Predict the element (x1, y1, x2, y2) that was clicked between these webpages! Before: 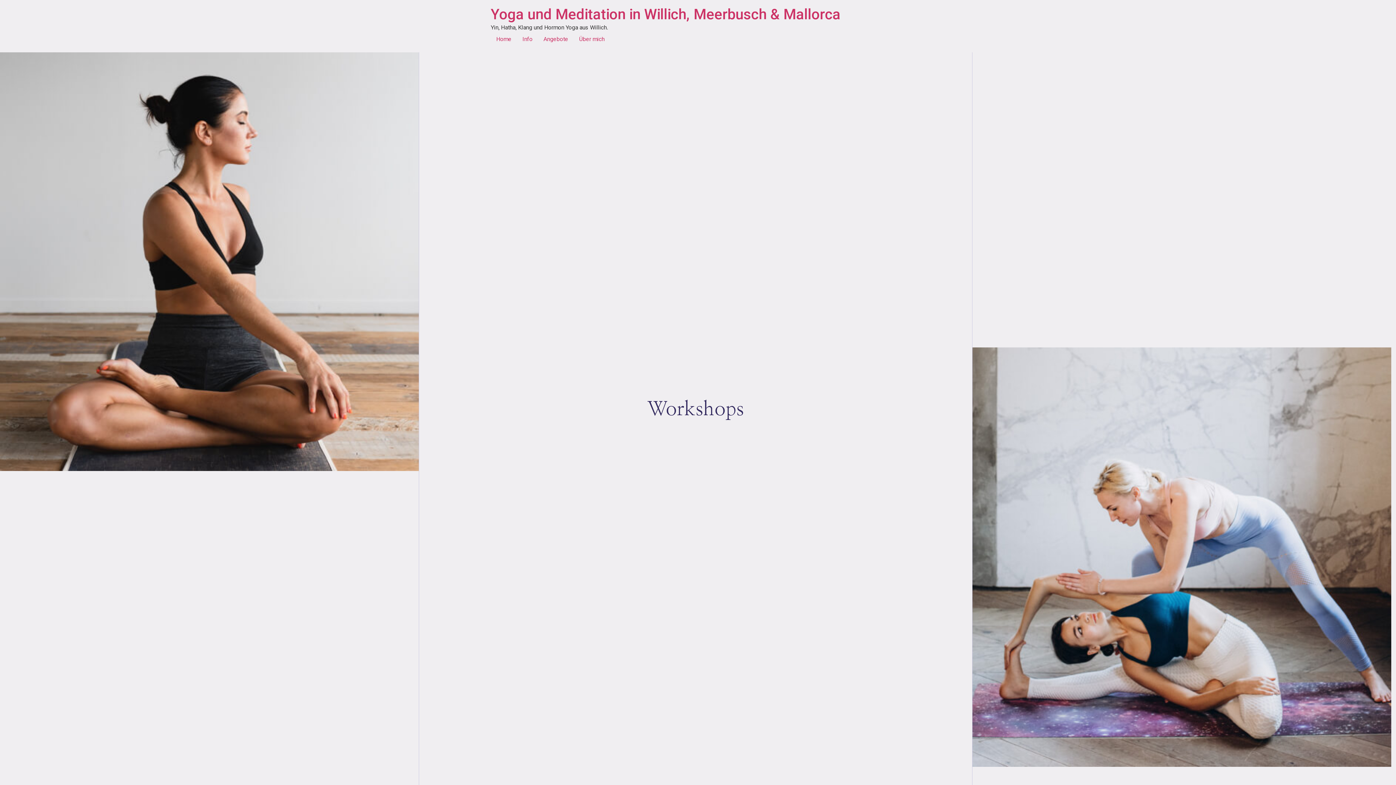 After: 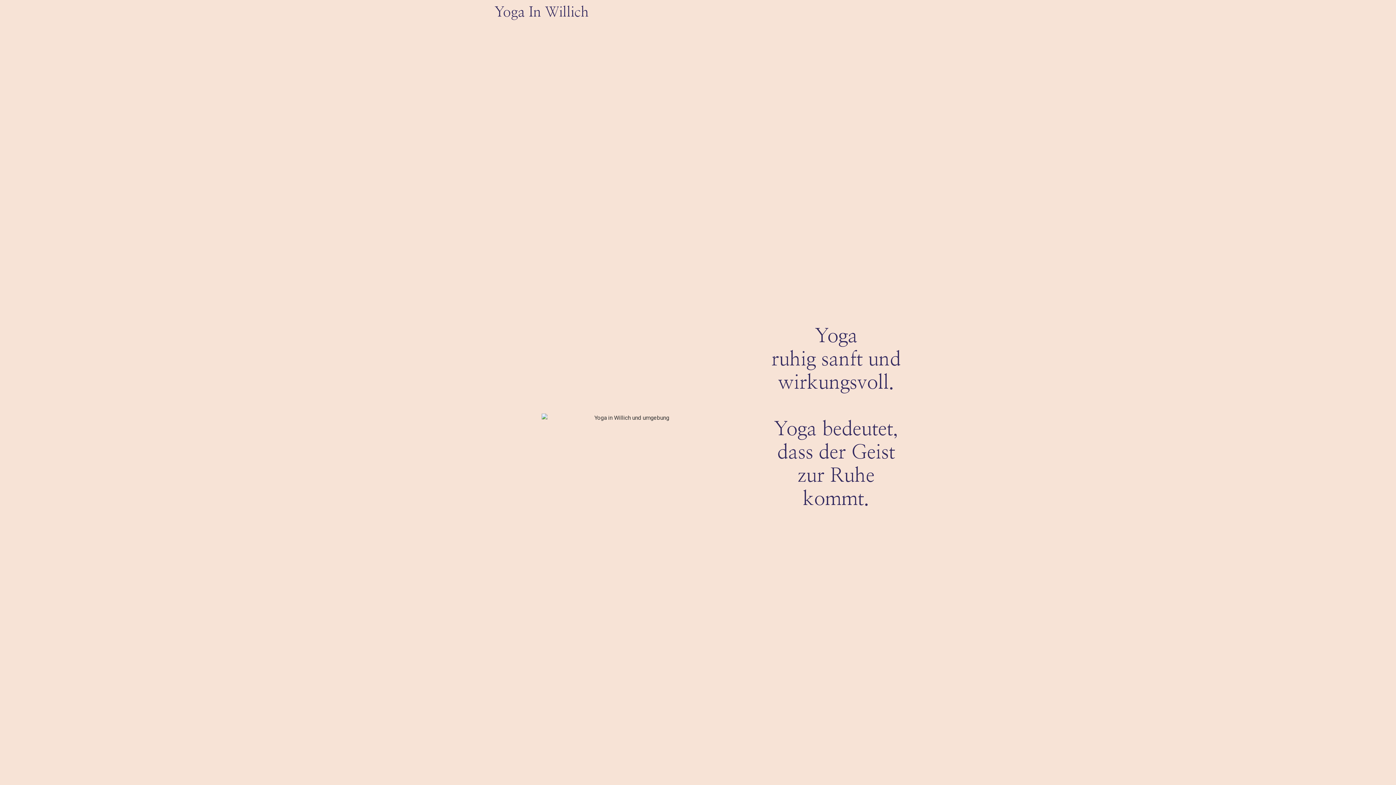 Action: bbox: (490, 5, 840, 22) label: Yoga und Meditation in Willich, Meerbusch & Mallorca